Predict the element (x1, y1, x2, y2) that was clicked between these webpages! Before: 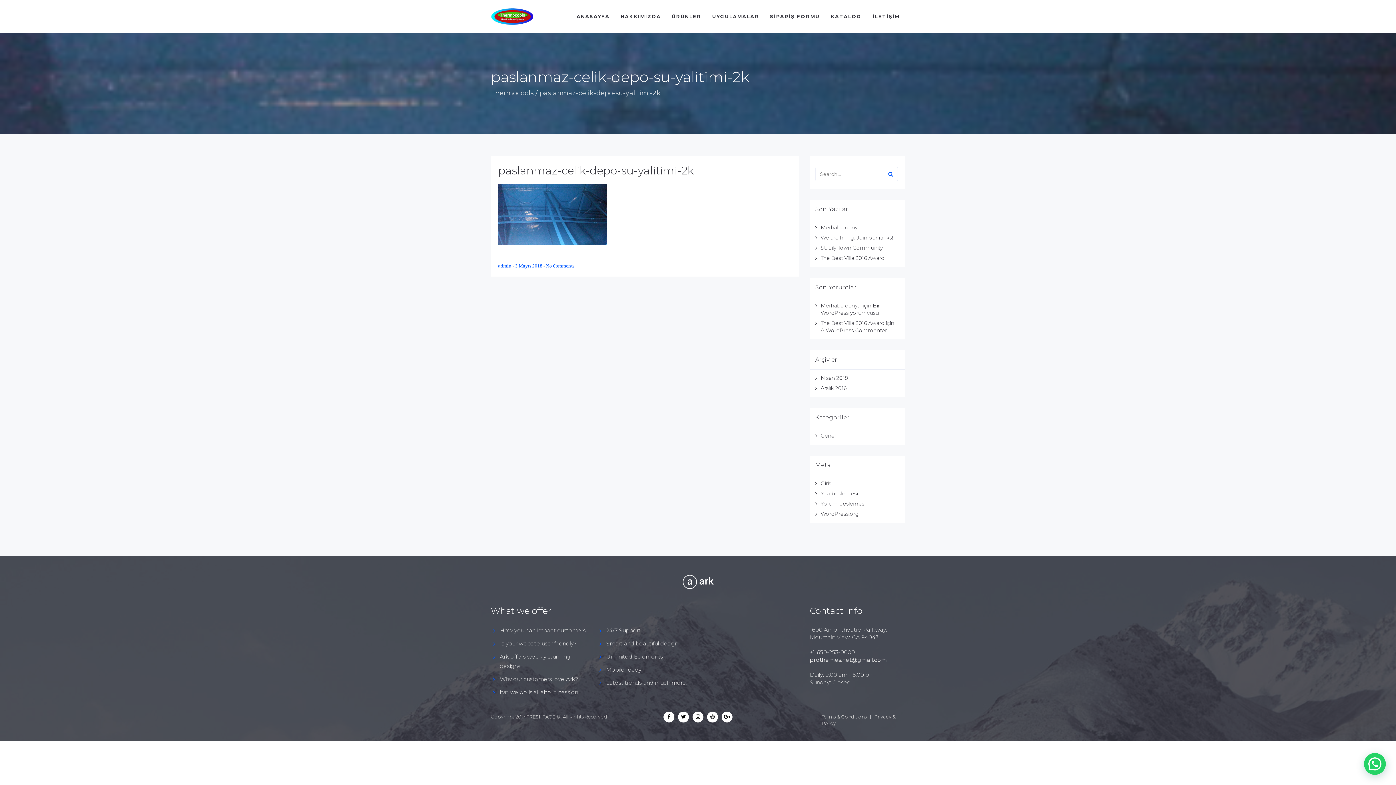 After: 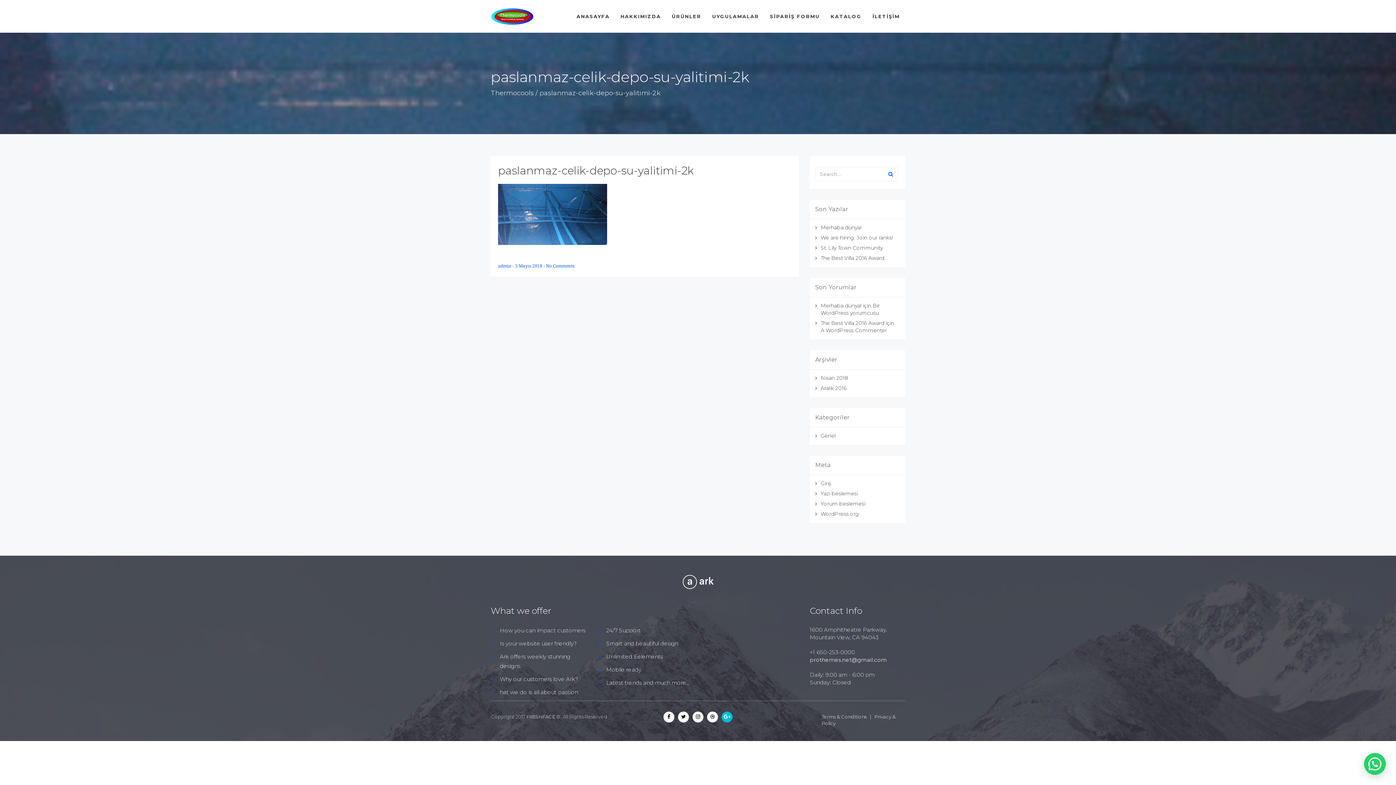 Action: bbox: (721, 713, 732, 720)